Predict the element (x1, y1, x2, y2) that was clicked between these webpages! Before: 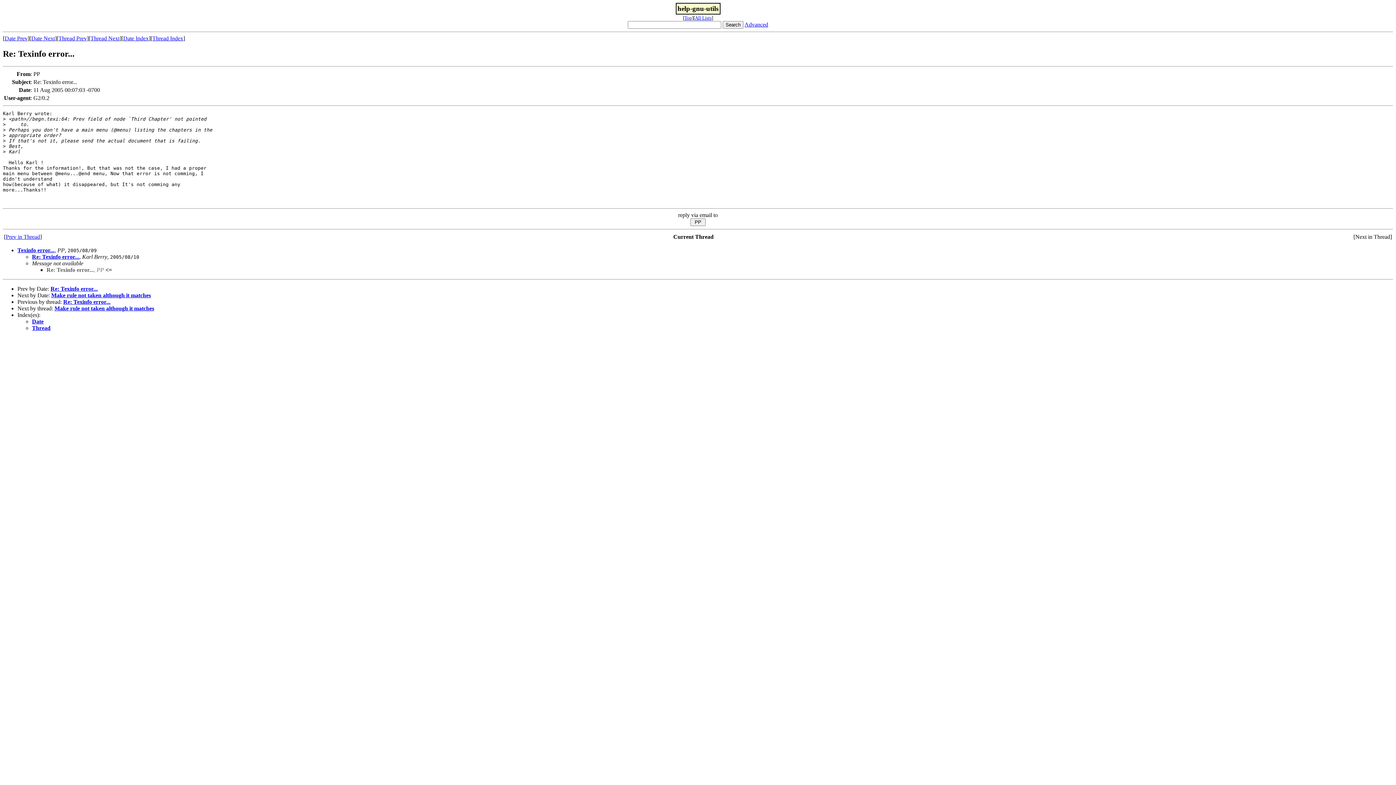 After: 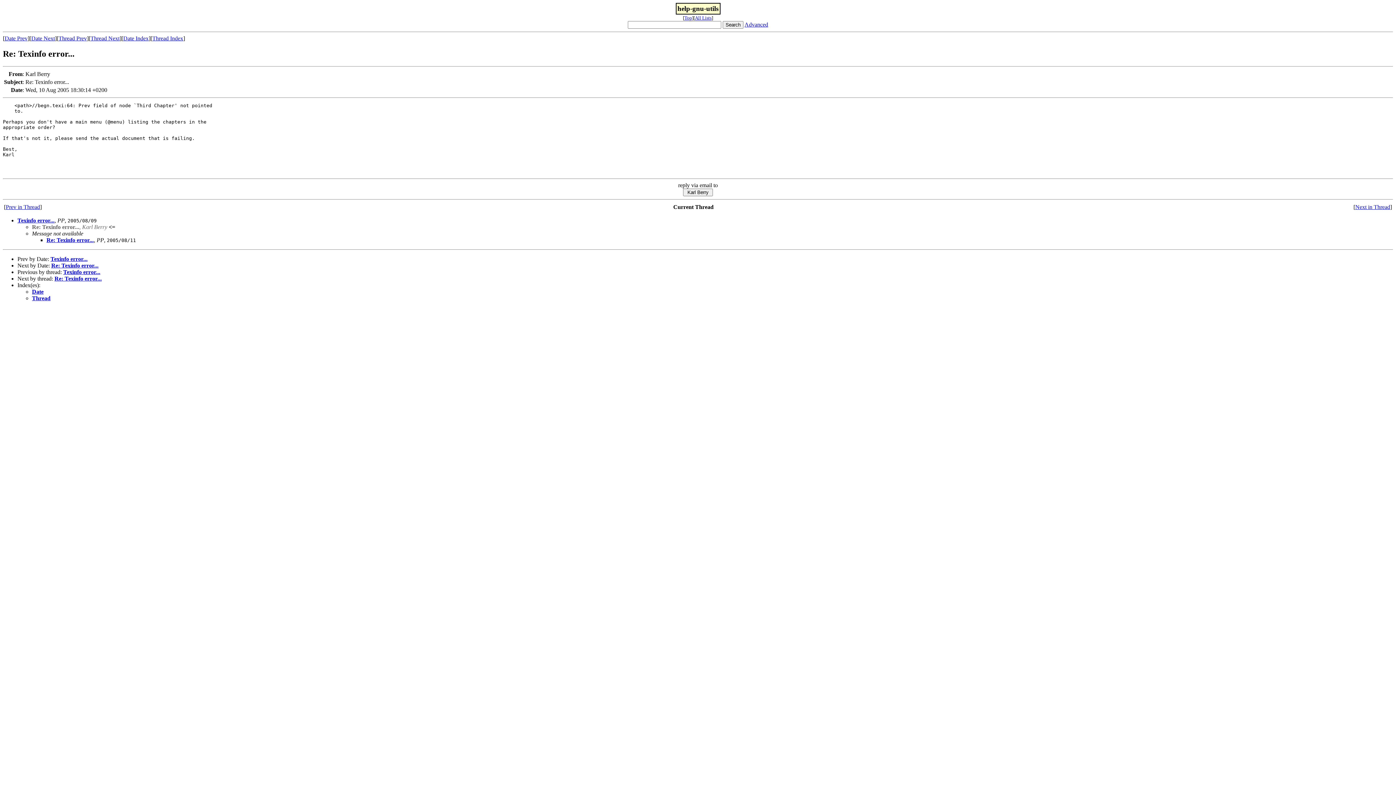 Action: bbox: (5, 233, 40, 239) label: Prev in Thread